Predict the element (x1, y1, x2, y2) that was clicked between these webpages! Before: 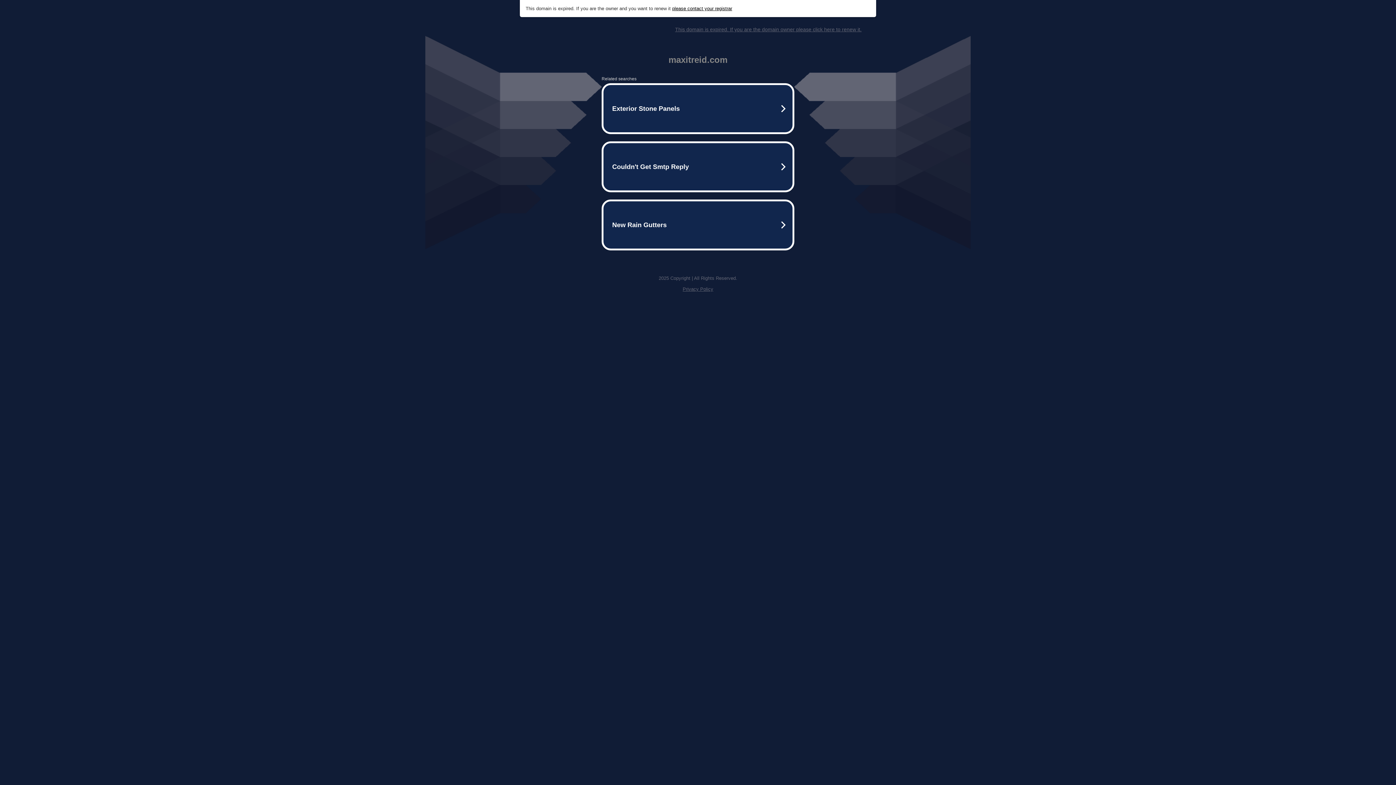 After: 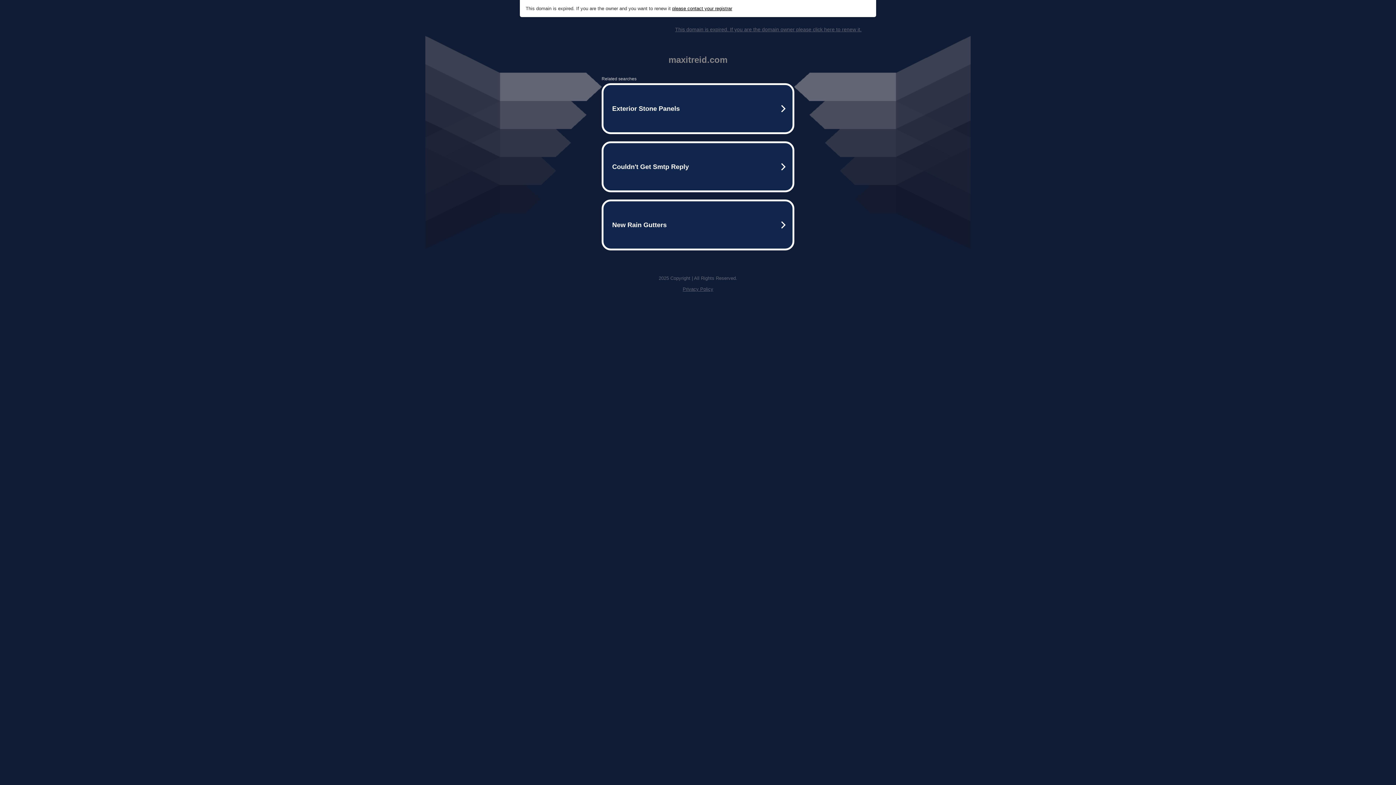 Action: label: This domain is expired. If you are the domain owner please click here to renew it. bbox: (675, 26, 861, 32)